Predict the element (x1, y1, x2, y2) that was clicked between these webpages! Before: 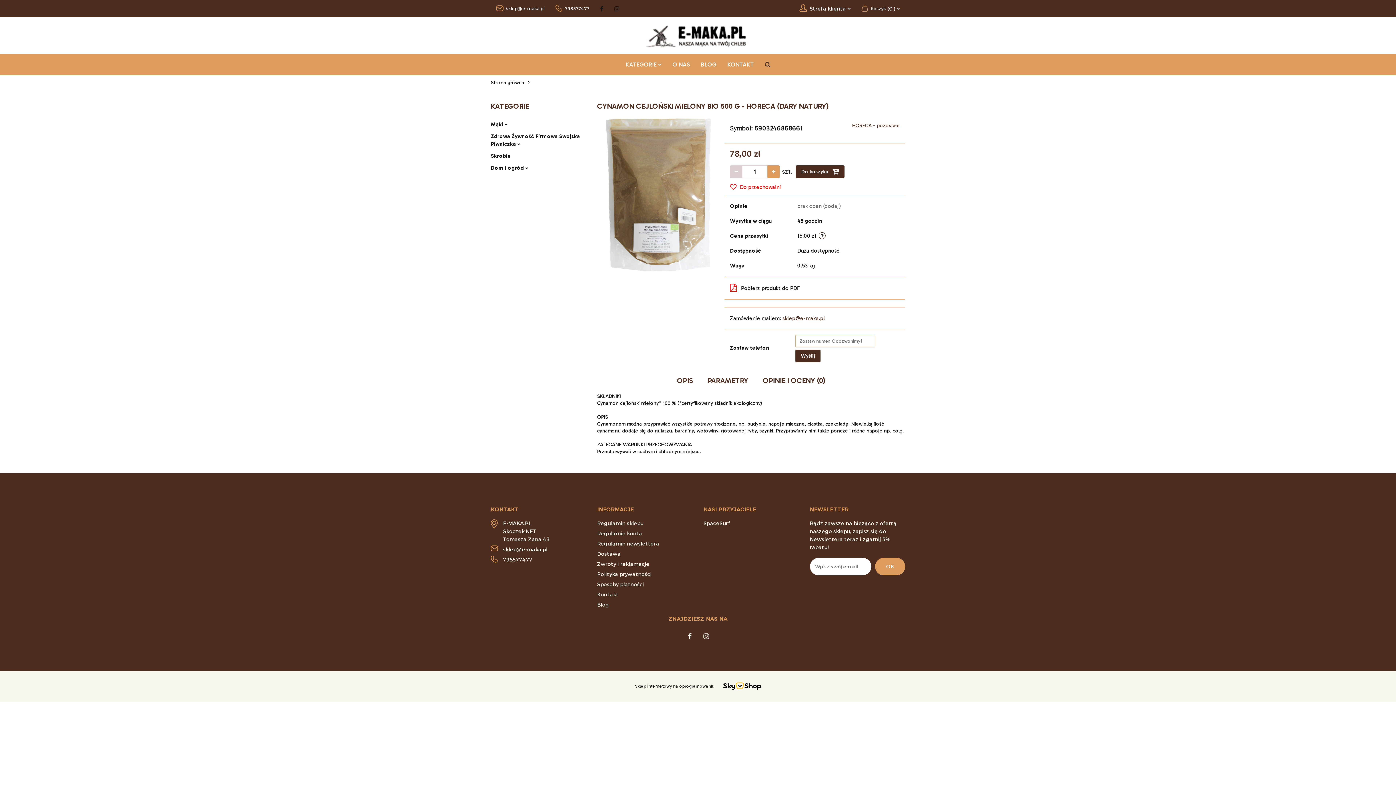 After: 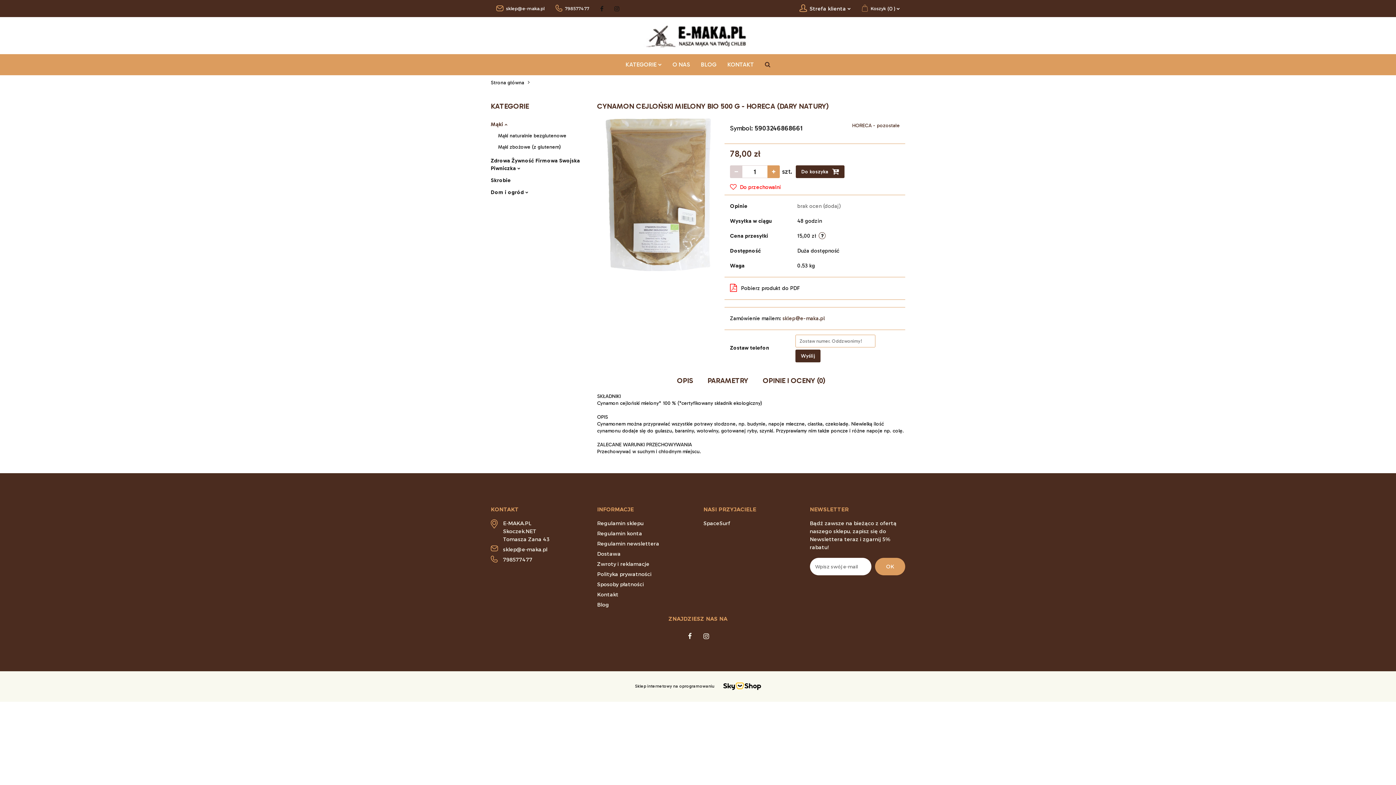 Action: bbox: (490, 121, 507, 127) label: Mąki 